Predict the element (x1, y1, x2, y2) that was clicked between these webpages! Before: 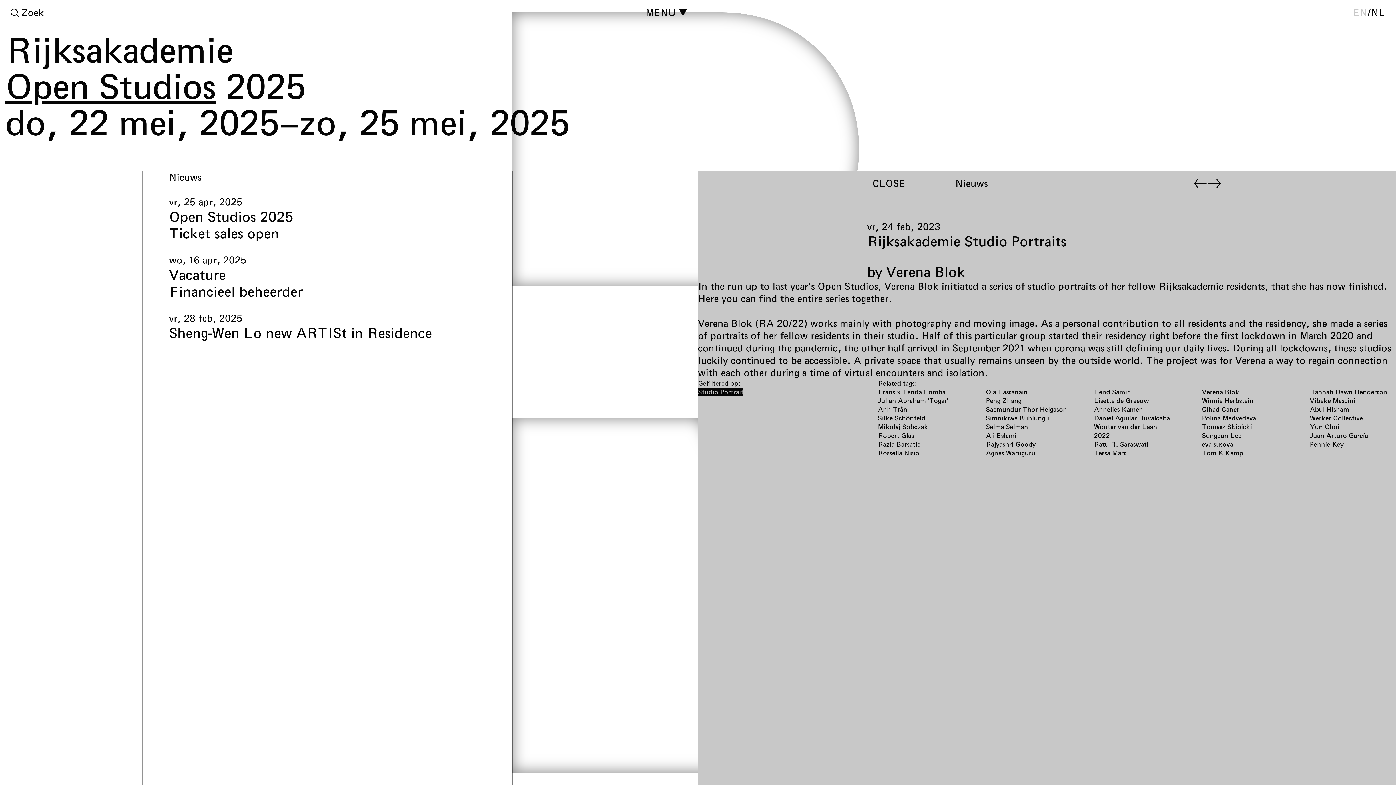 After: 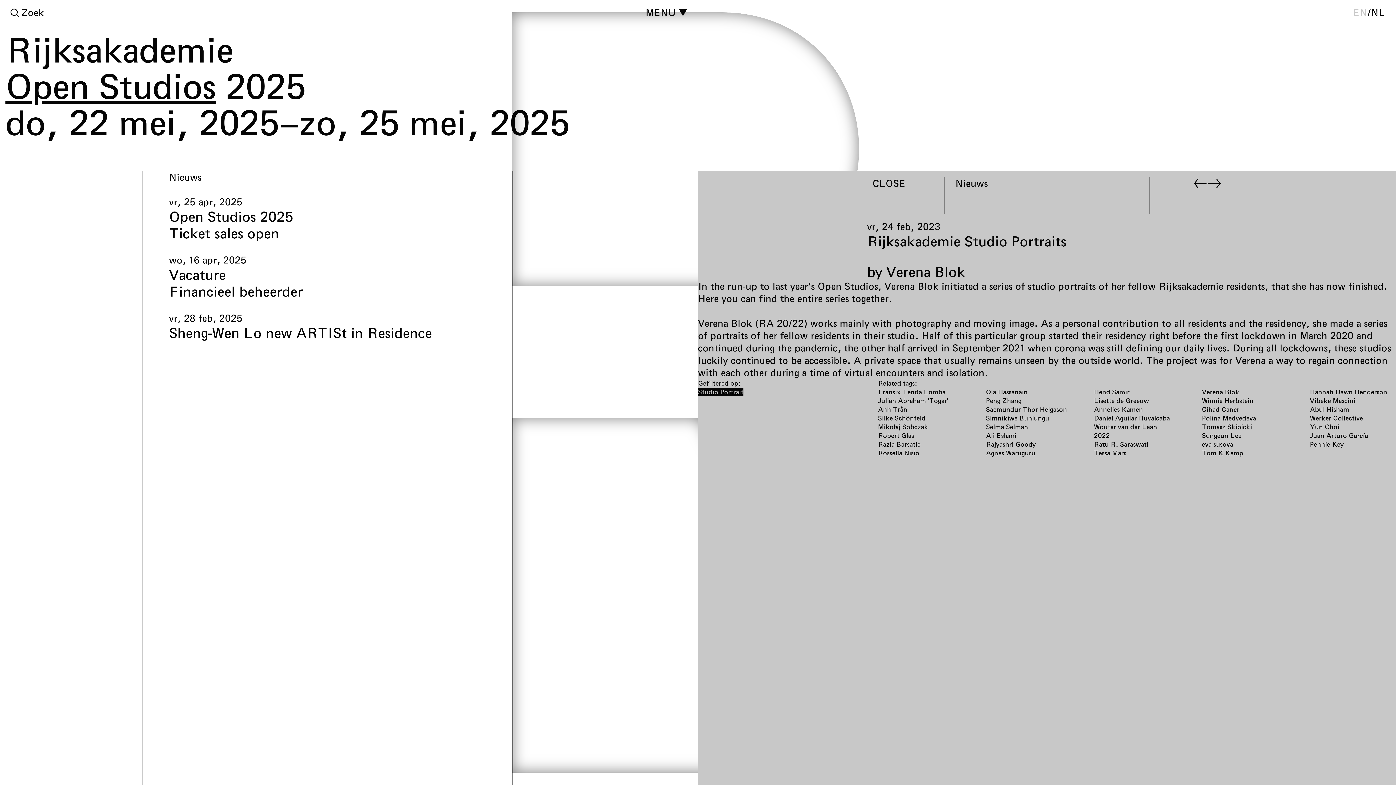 Action: label: → bbox: (1207, 177, 1221, 201)